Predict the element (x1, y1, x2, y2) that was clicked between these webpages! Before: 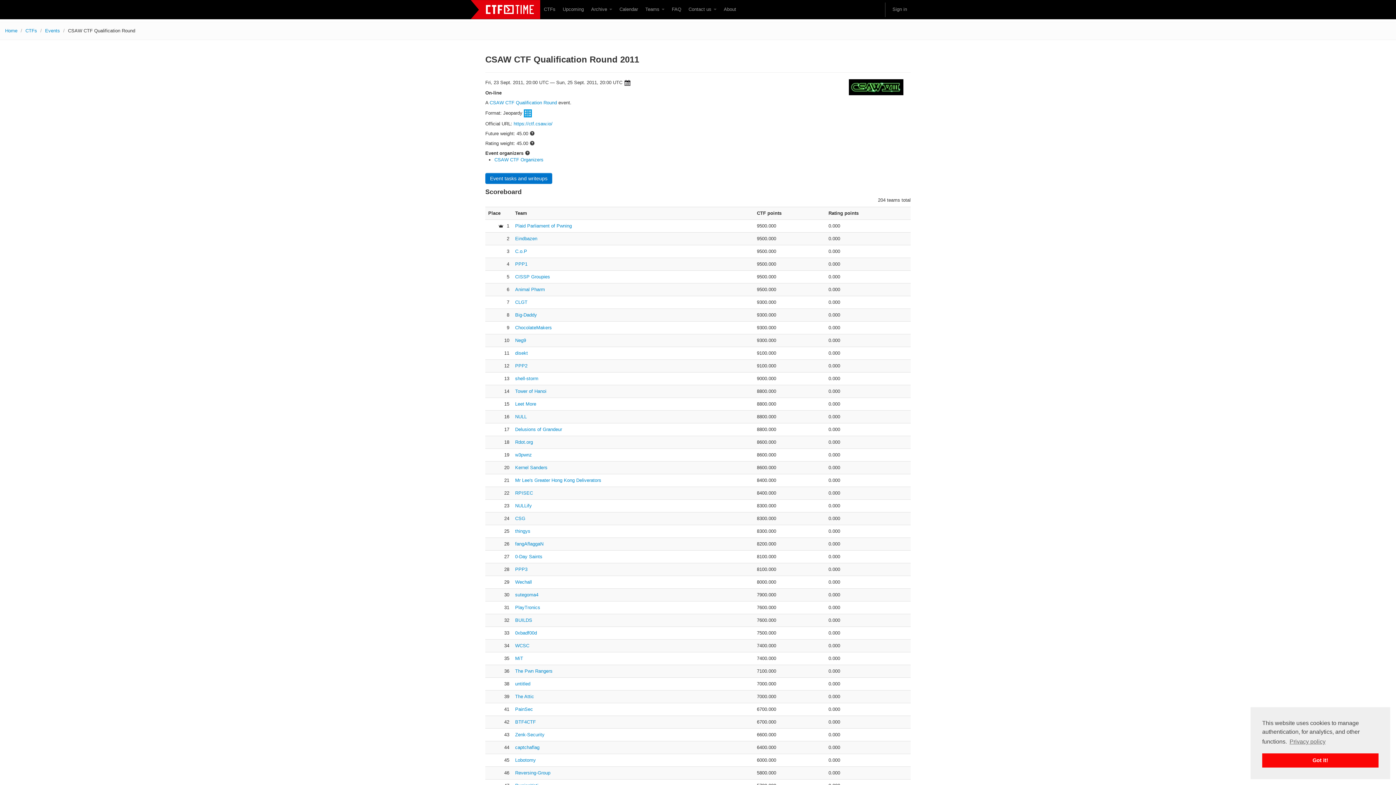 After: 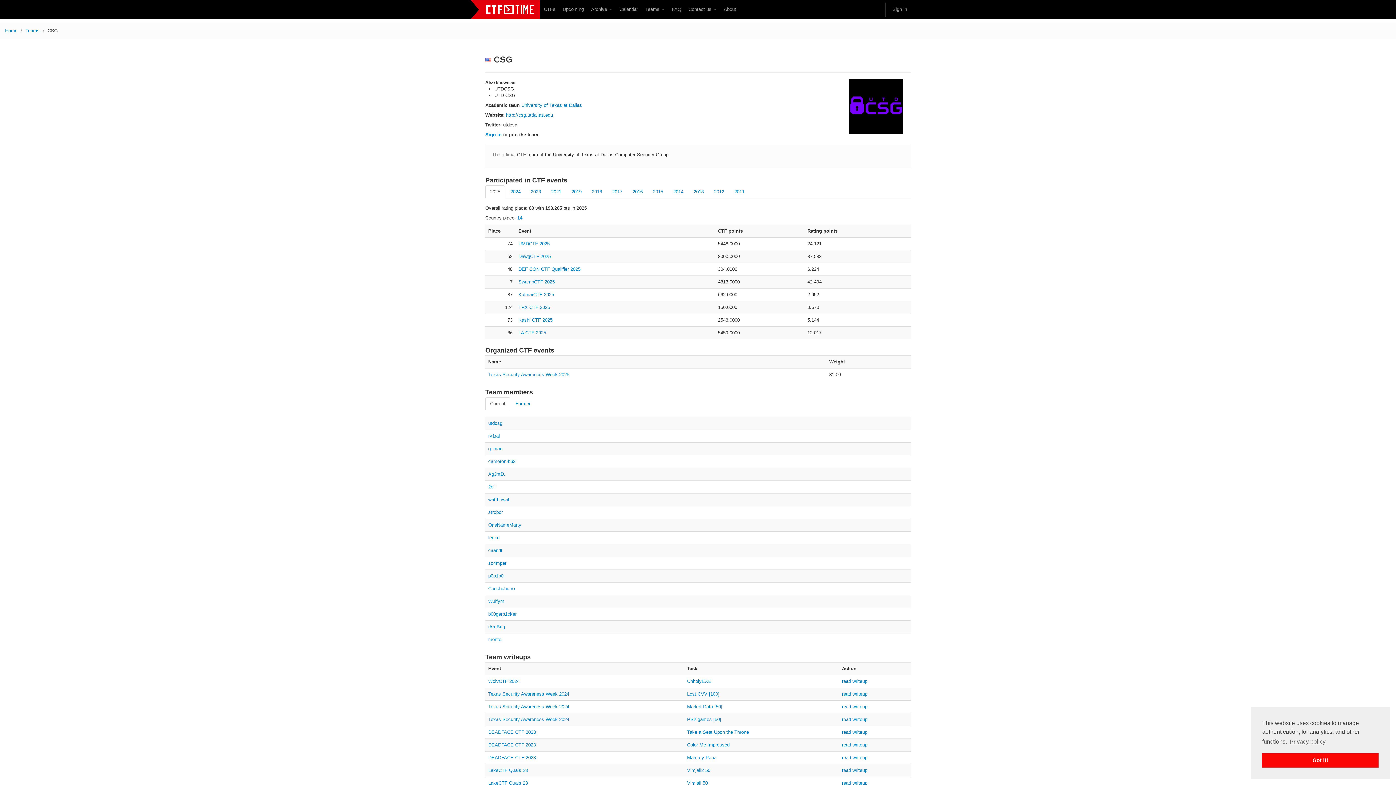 Action: label: CSG bbox: (515, 516, 525, 521)